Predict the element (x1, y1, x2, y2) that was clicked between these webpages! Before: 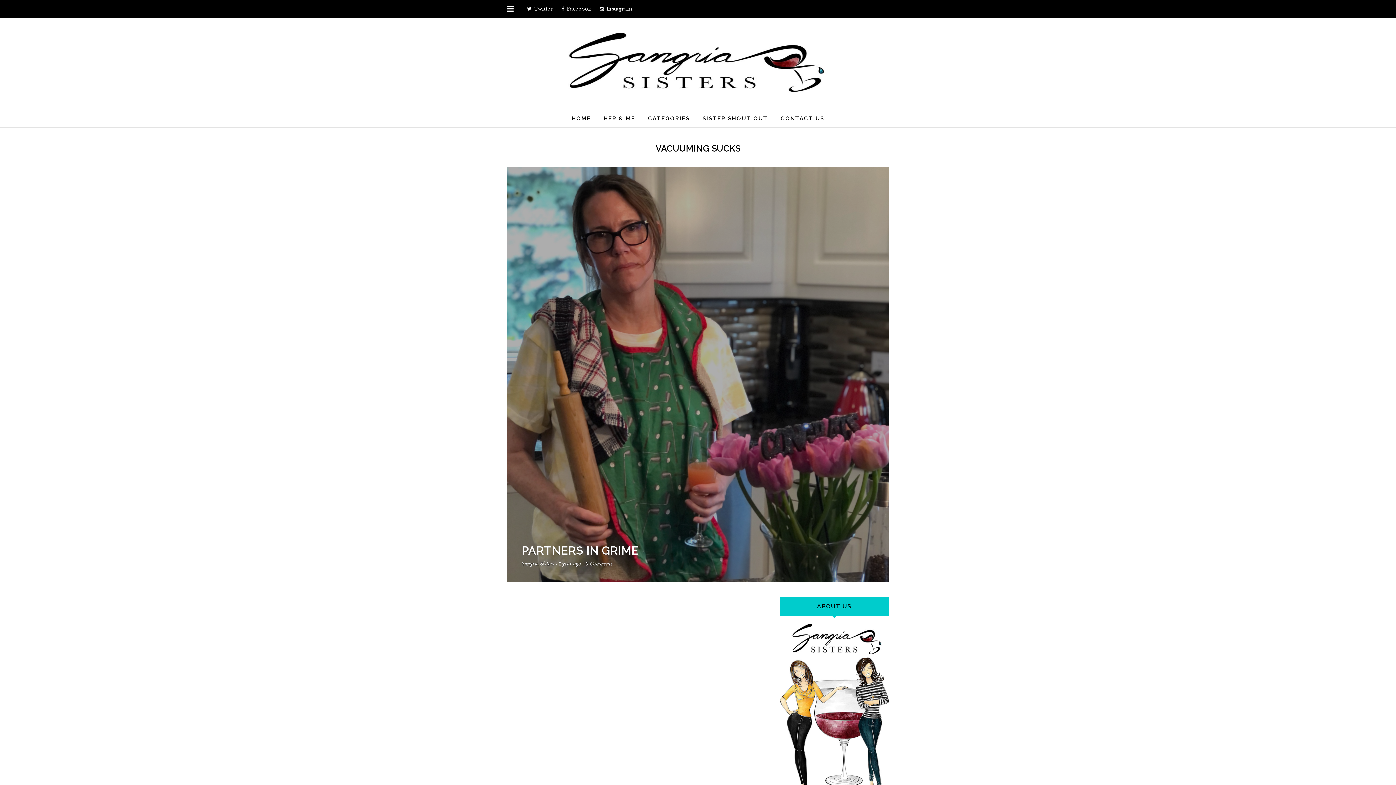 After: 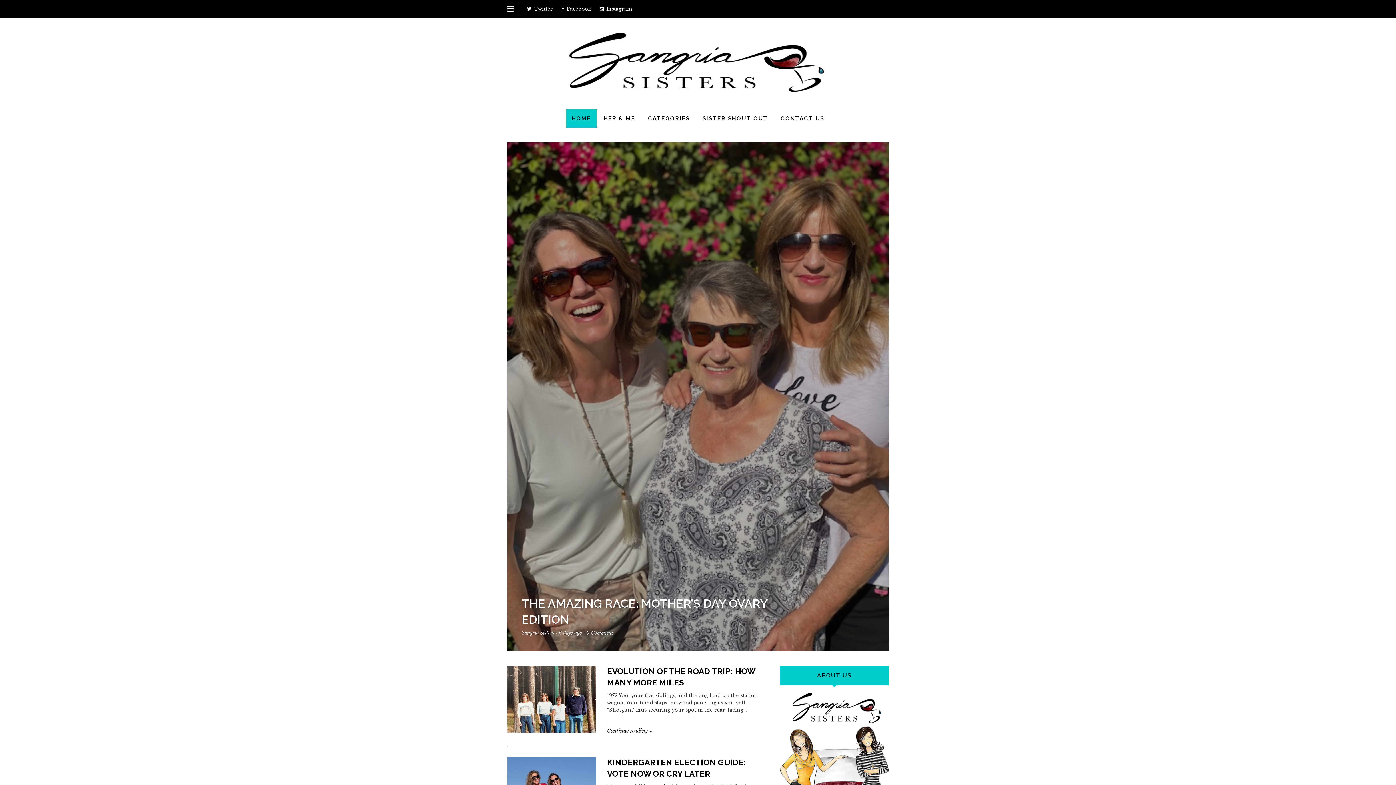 Action: bbox: (549, 87, 846, 93)